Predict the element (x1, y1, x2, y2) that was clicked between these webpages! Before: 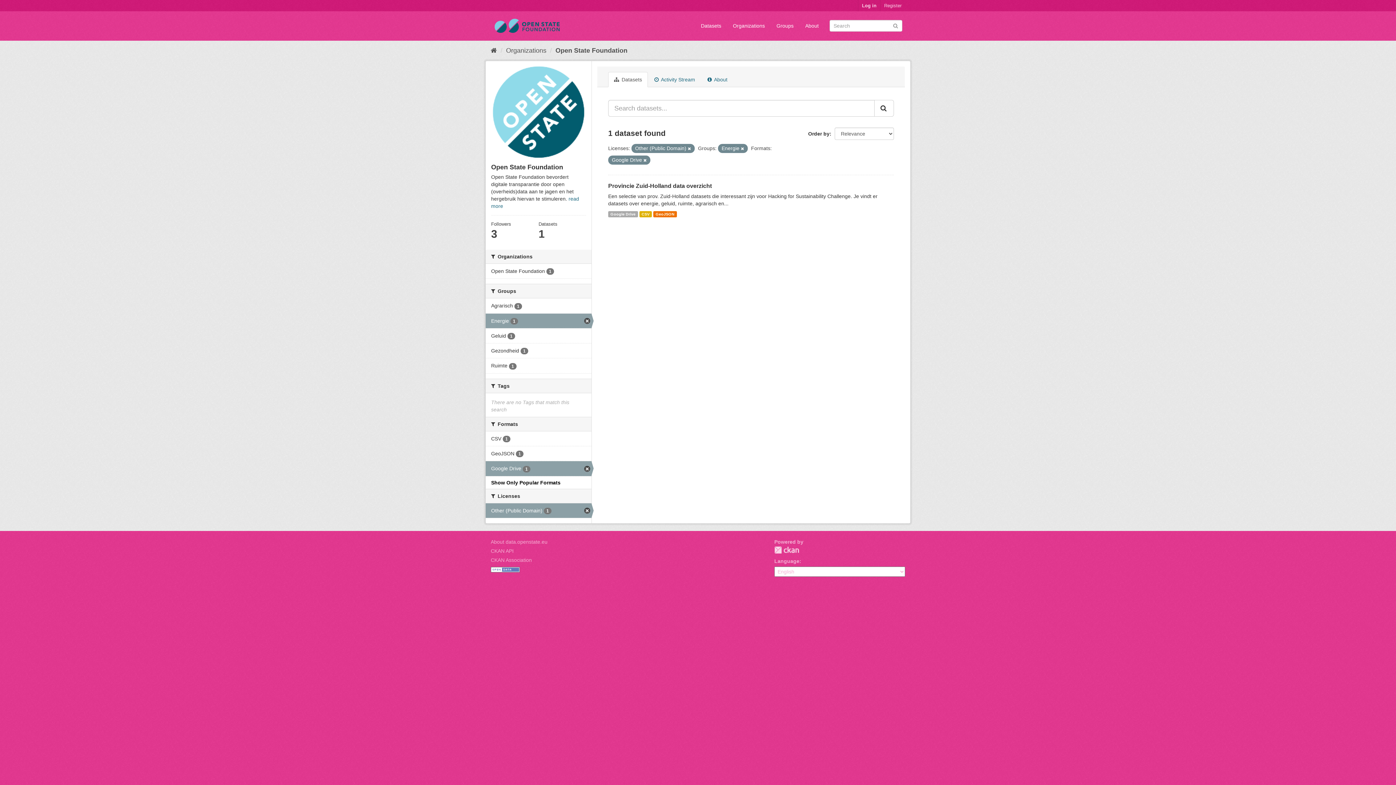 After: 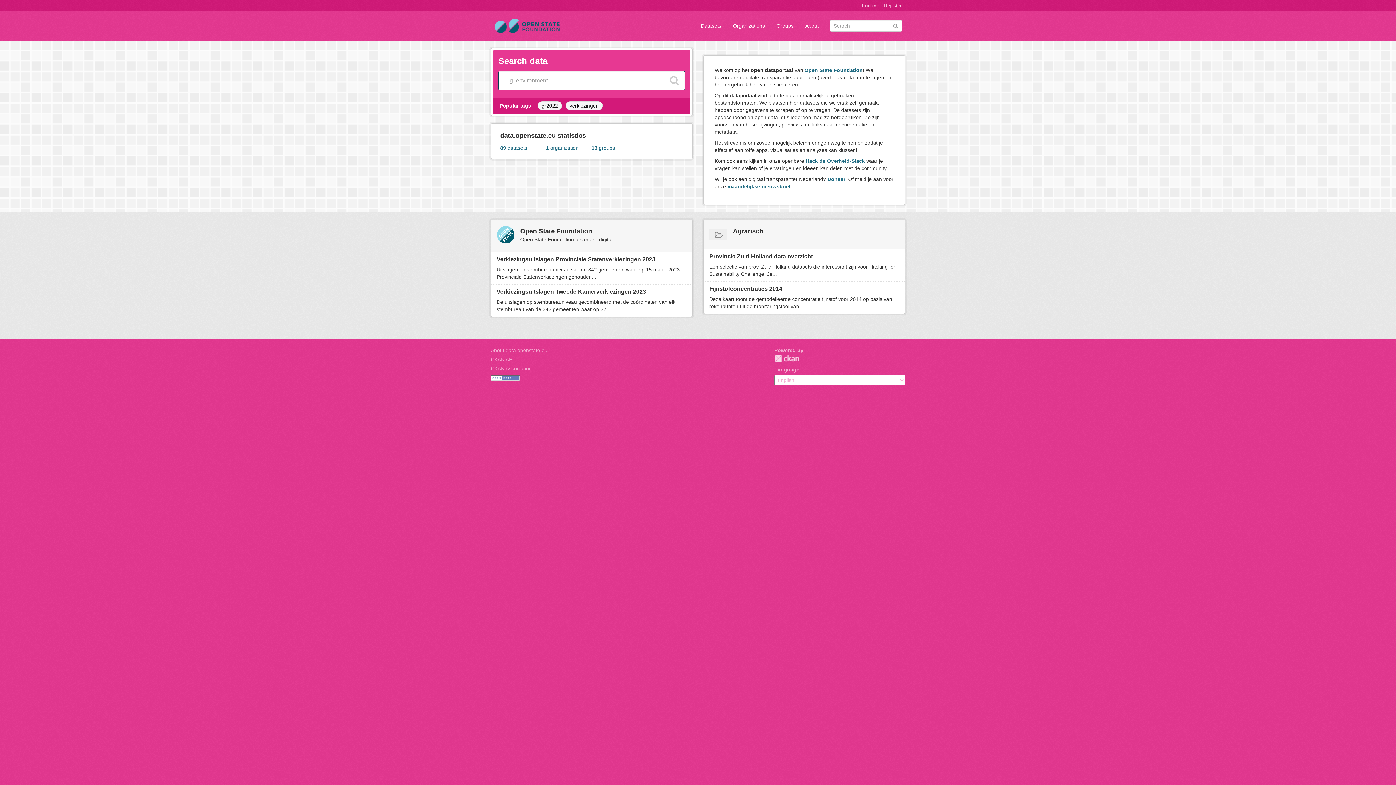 Action: bbox: (490, 46, 497, 54)